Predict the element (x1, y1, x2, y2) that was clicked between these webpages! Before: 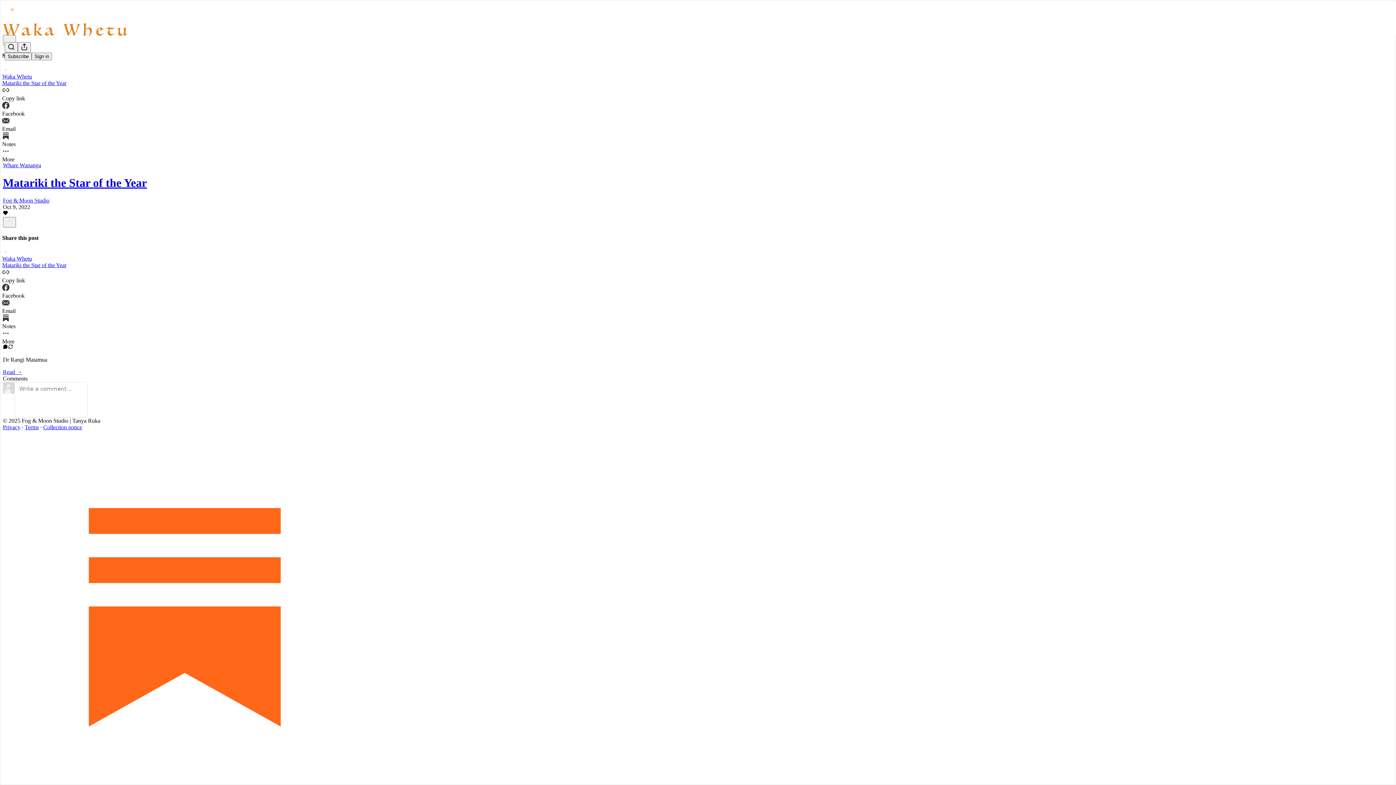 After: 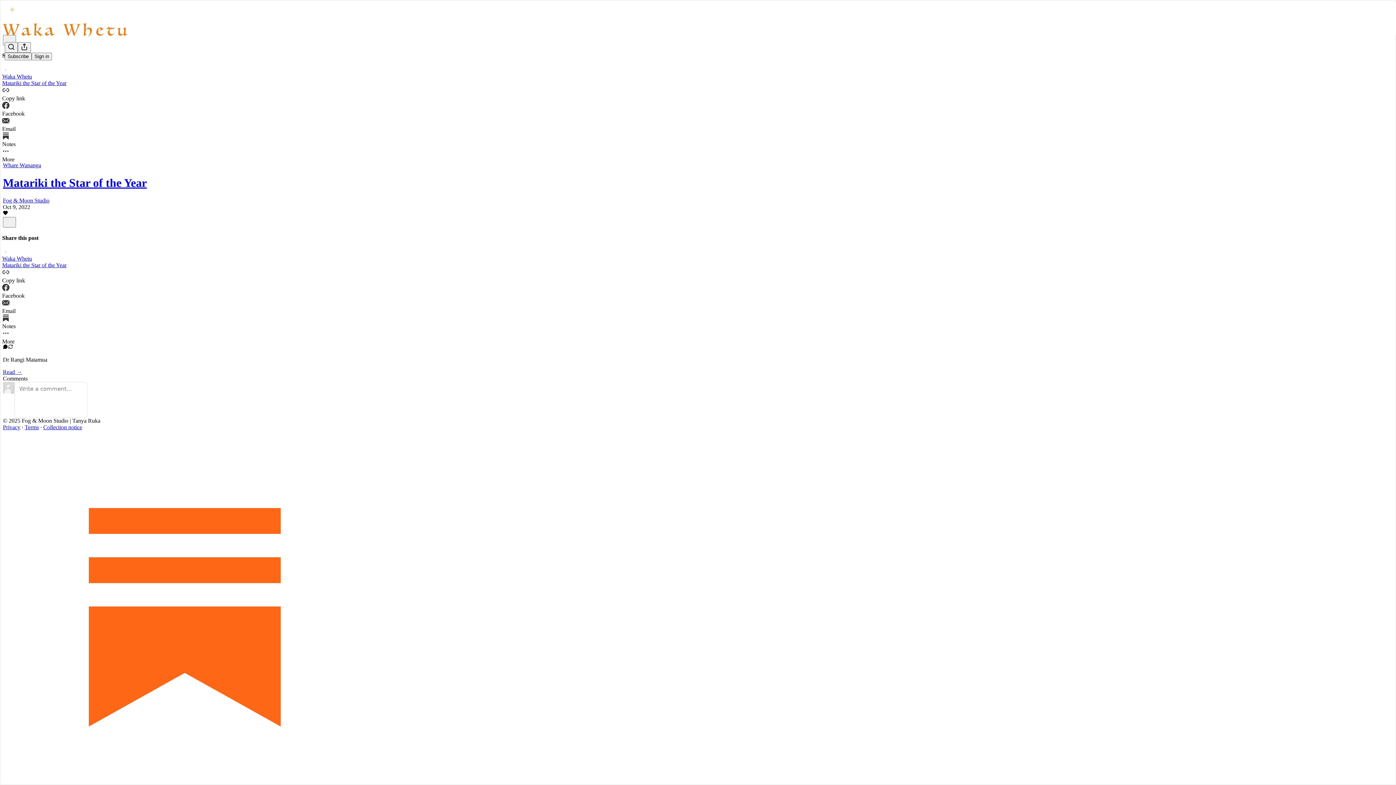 Action: label: Terms bbox: (24, 424, 38, 430)